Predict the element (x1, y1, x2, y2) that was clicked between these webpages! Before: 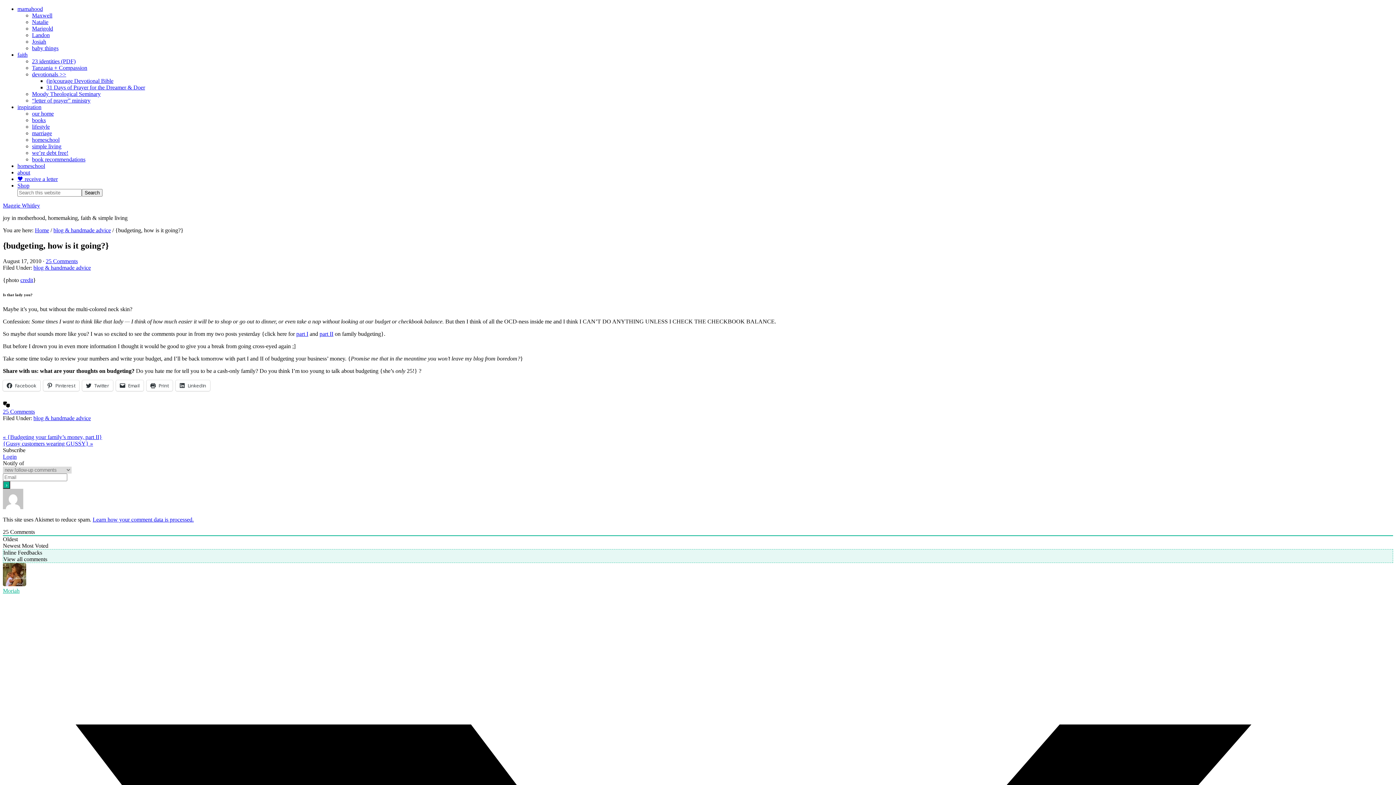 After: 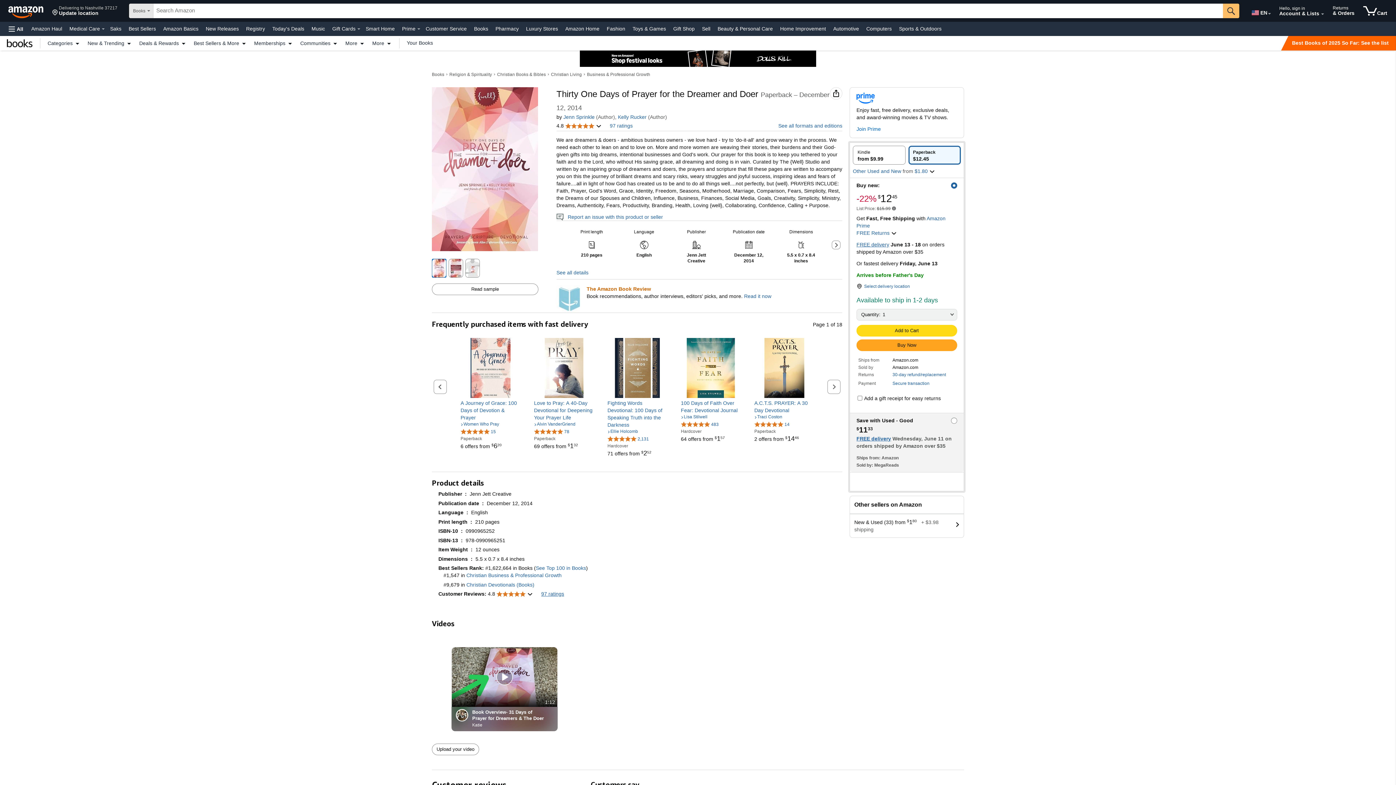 Action: label: 31 Days of Prayer for the Dreamer & Doer bbox: (46, 84, 145, 90)